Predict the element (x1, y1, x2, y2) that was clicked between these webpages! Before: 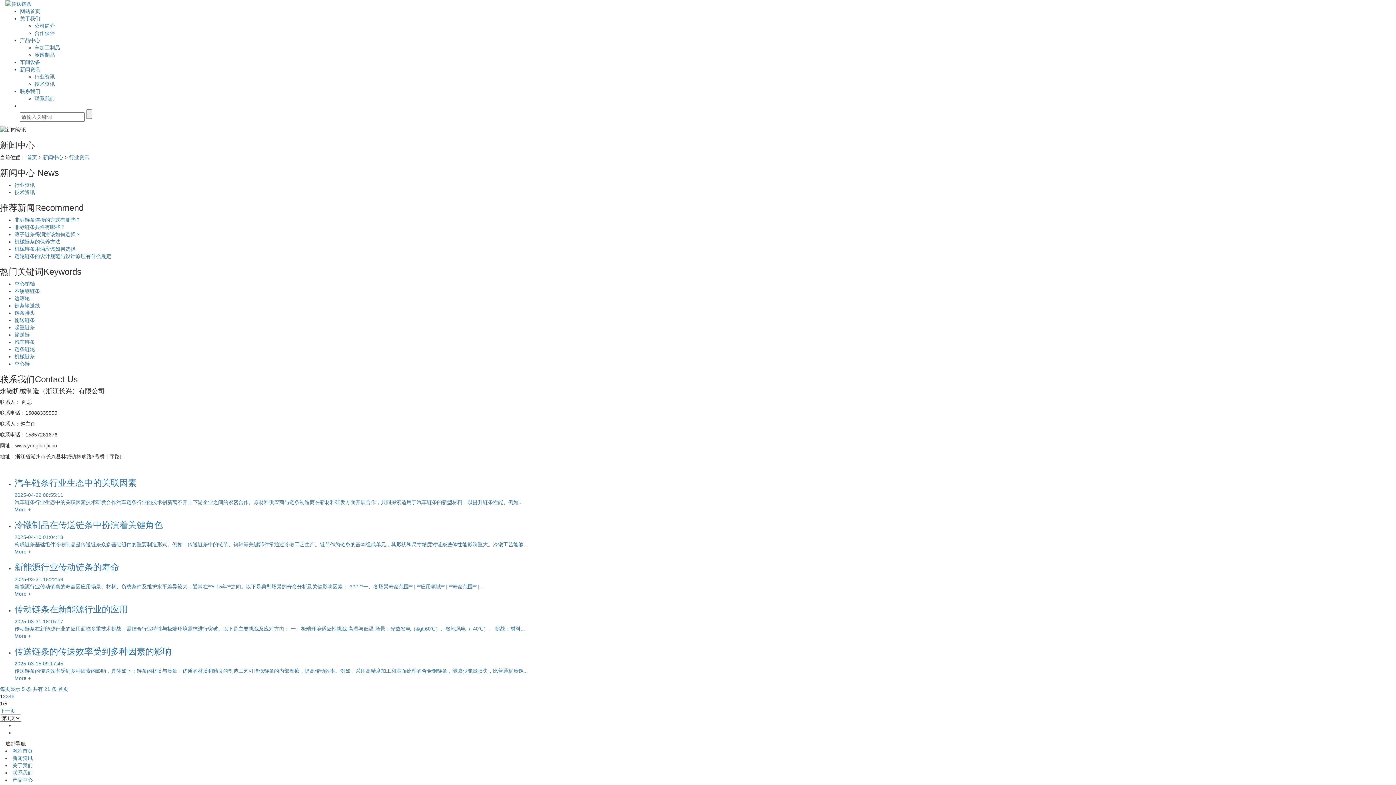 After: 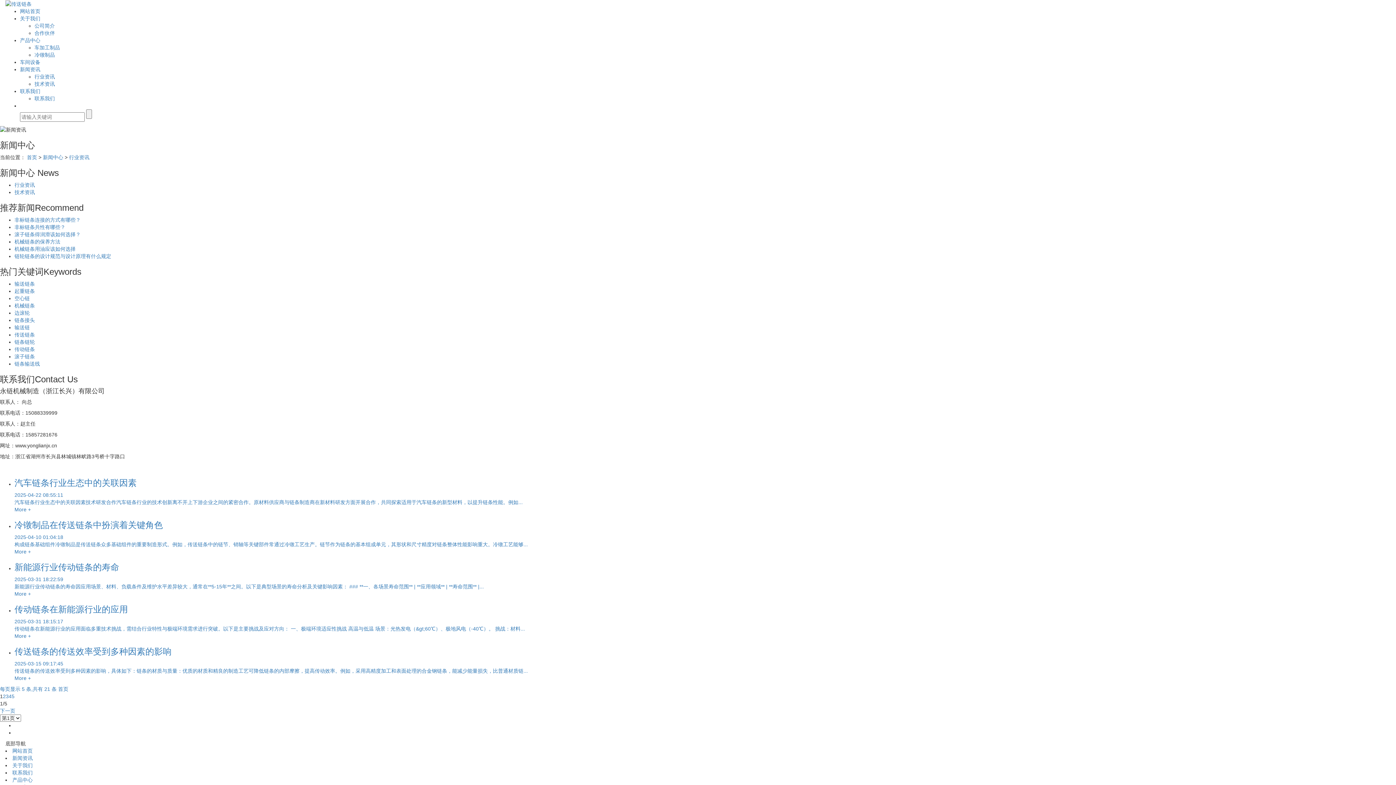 Action: label: 行业资讯 bbox: (14, 182, 34, 187)